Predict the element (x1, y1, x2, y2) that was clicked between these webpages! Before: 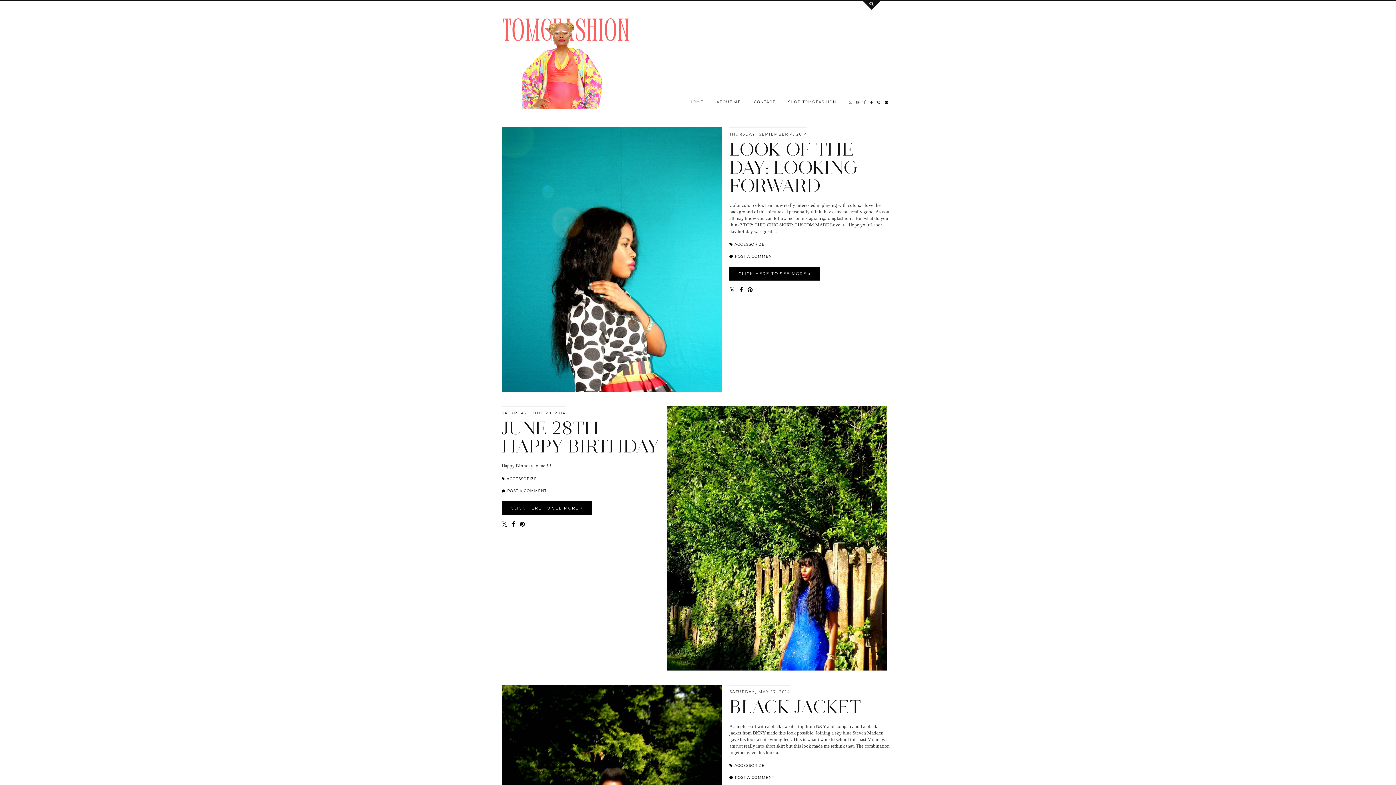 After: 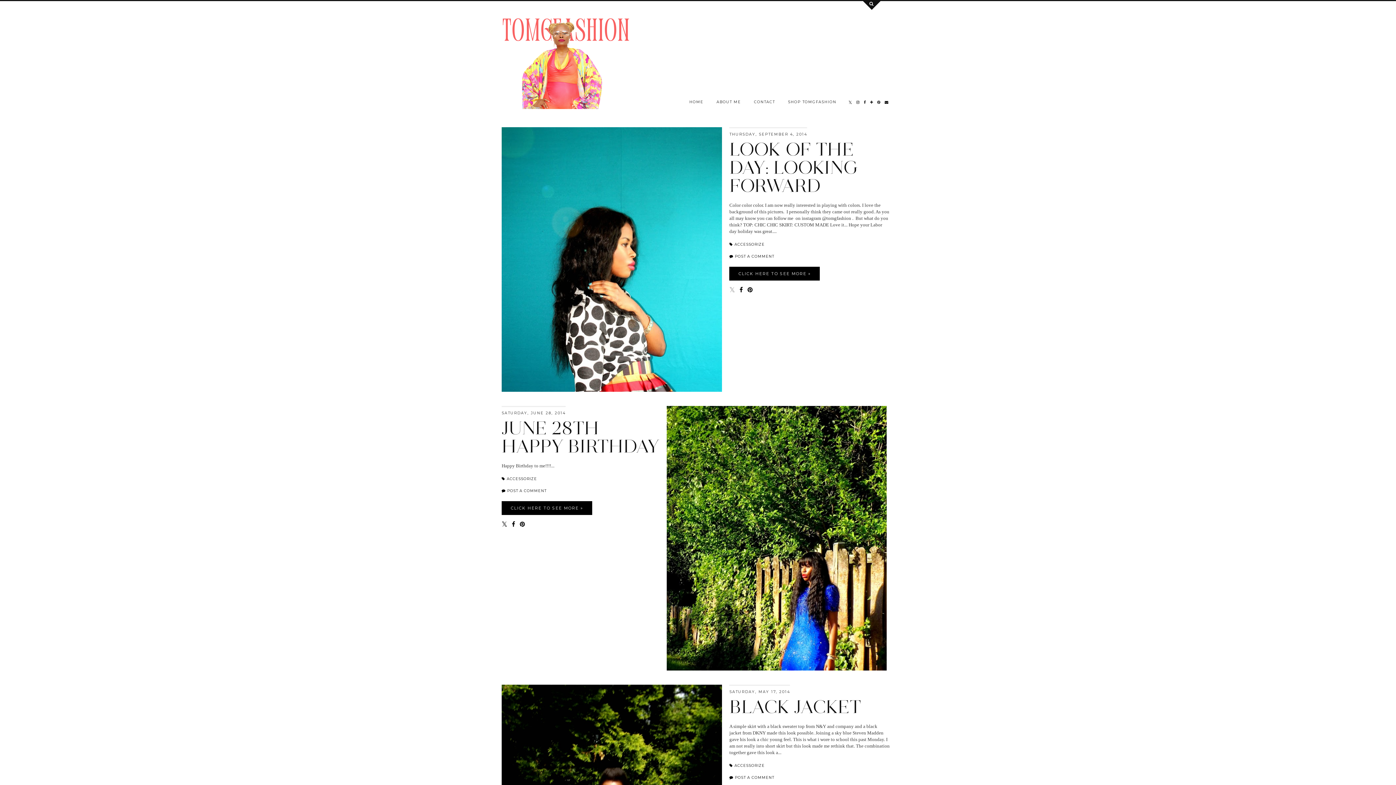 Action: bbox: (729, 286, 735, 293)